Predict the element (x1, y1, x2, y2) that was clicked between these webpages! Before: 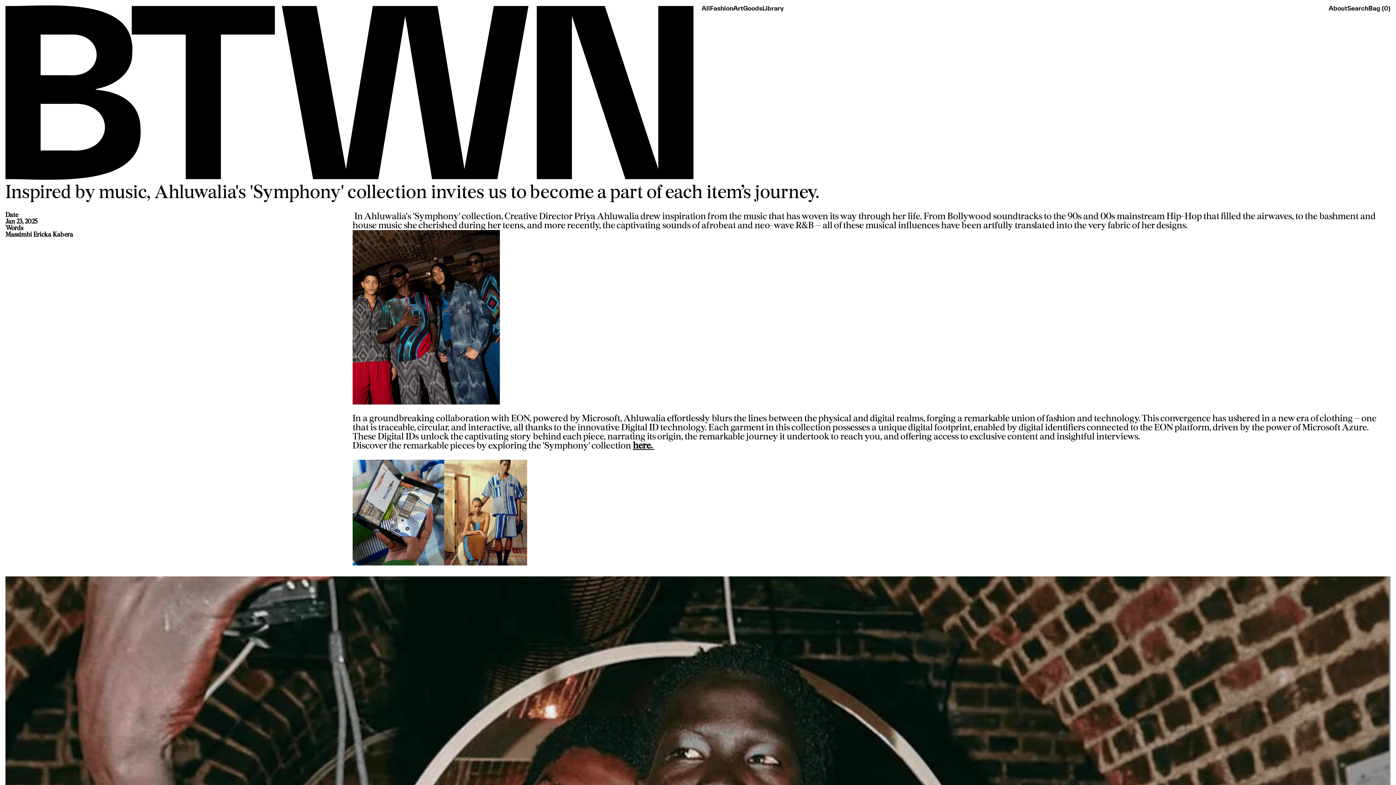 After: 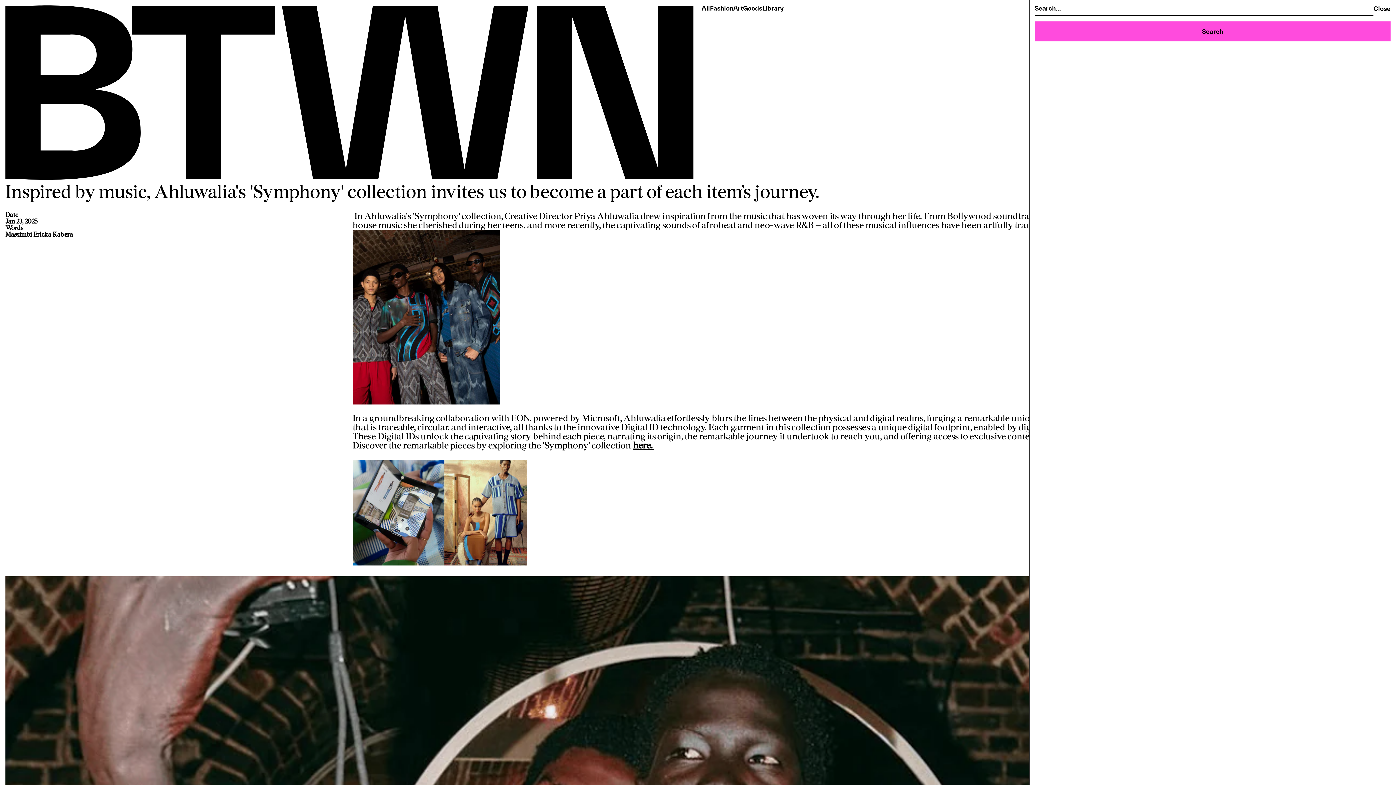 Action: bbox: (1347, 5, 1368, 11) label: Search